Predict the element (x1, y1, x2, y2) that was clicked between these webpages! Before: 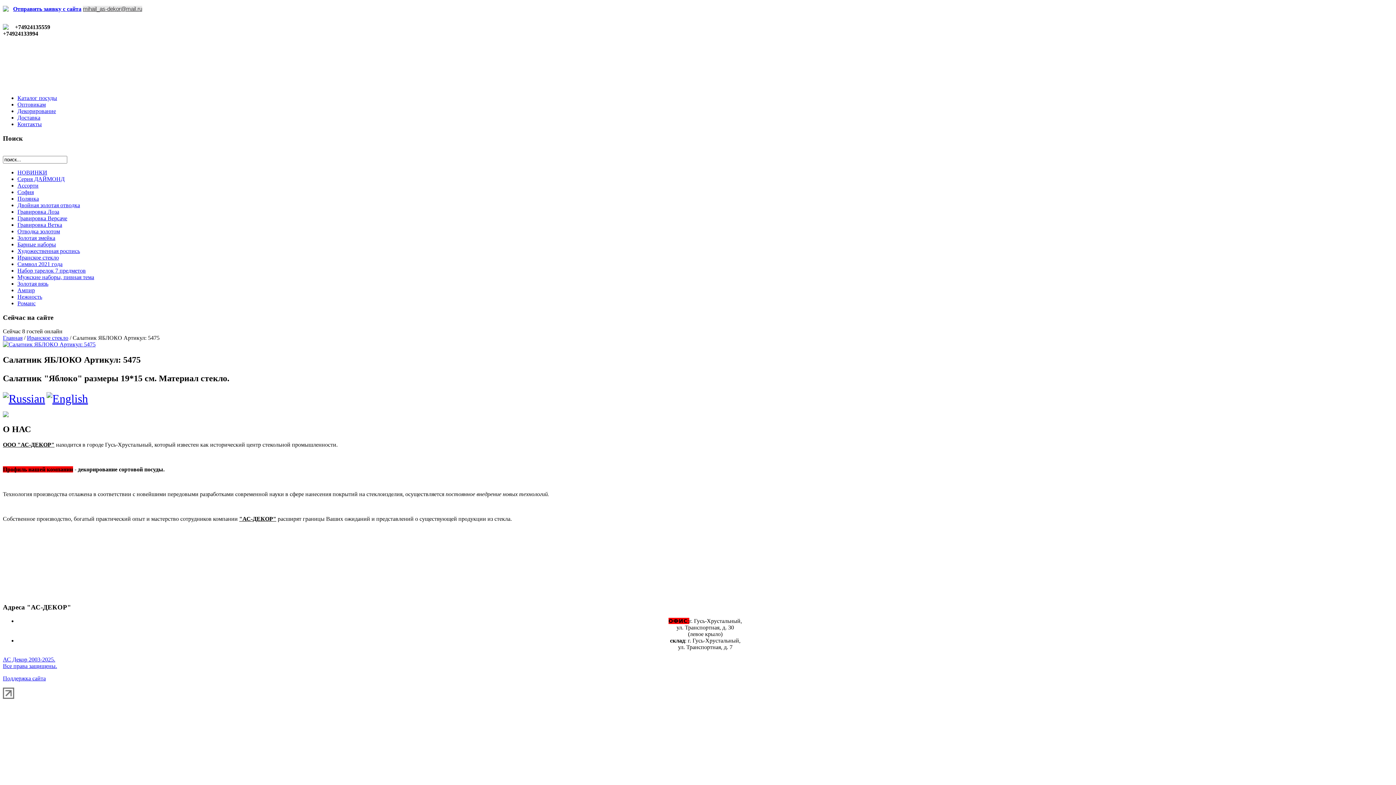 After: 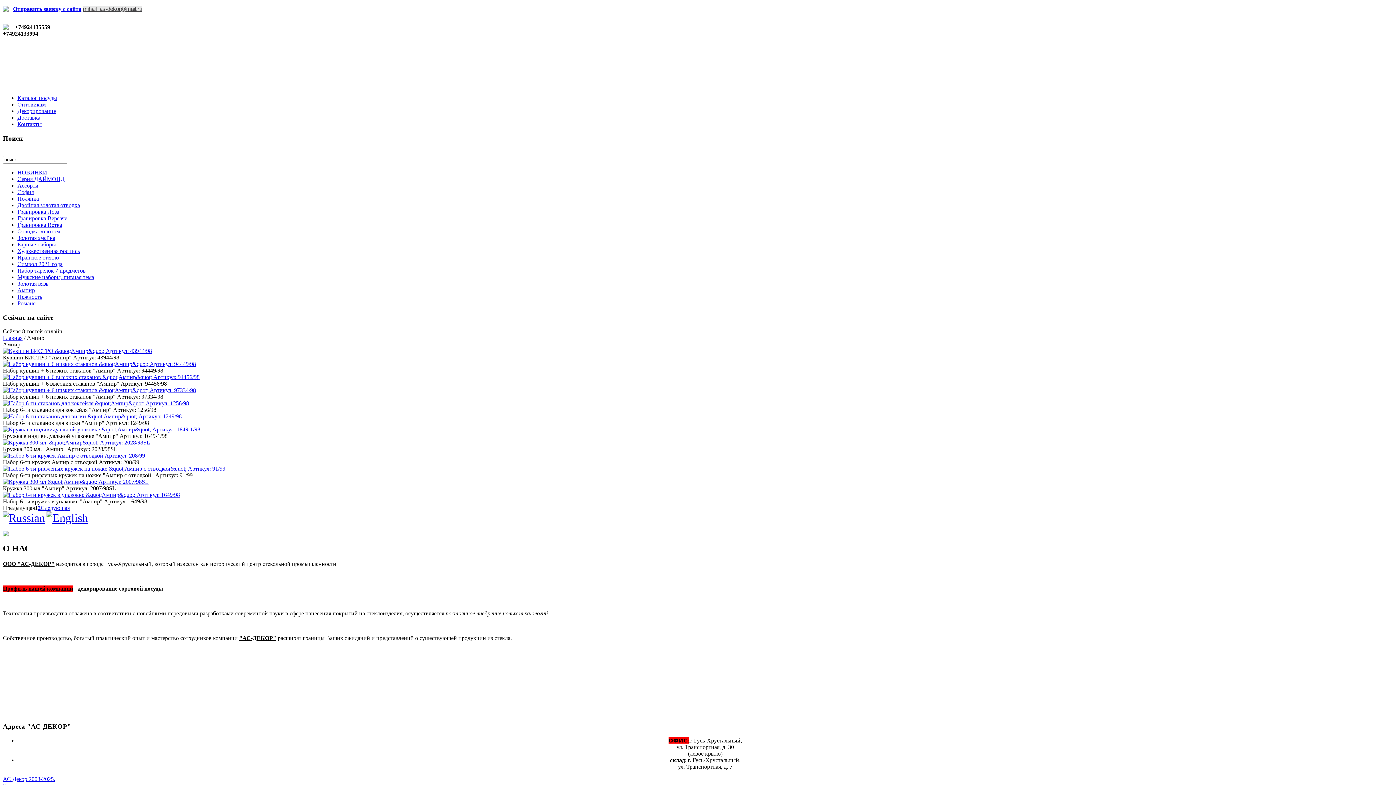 Action: bbox: (17, 287, 34, 293) label: Ампир